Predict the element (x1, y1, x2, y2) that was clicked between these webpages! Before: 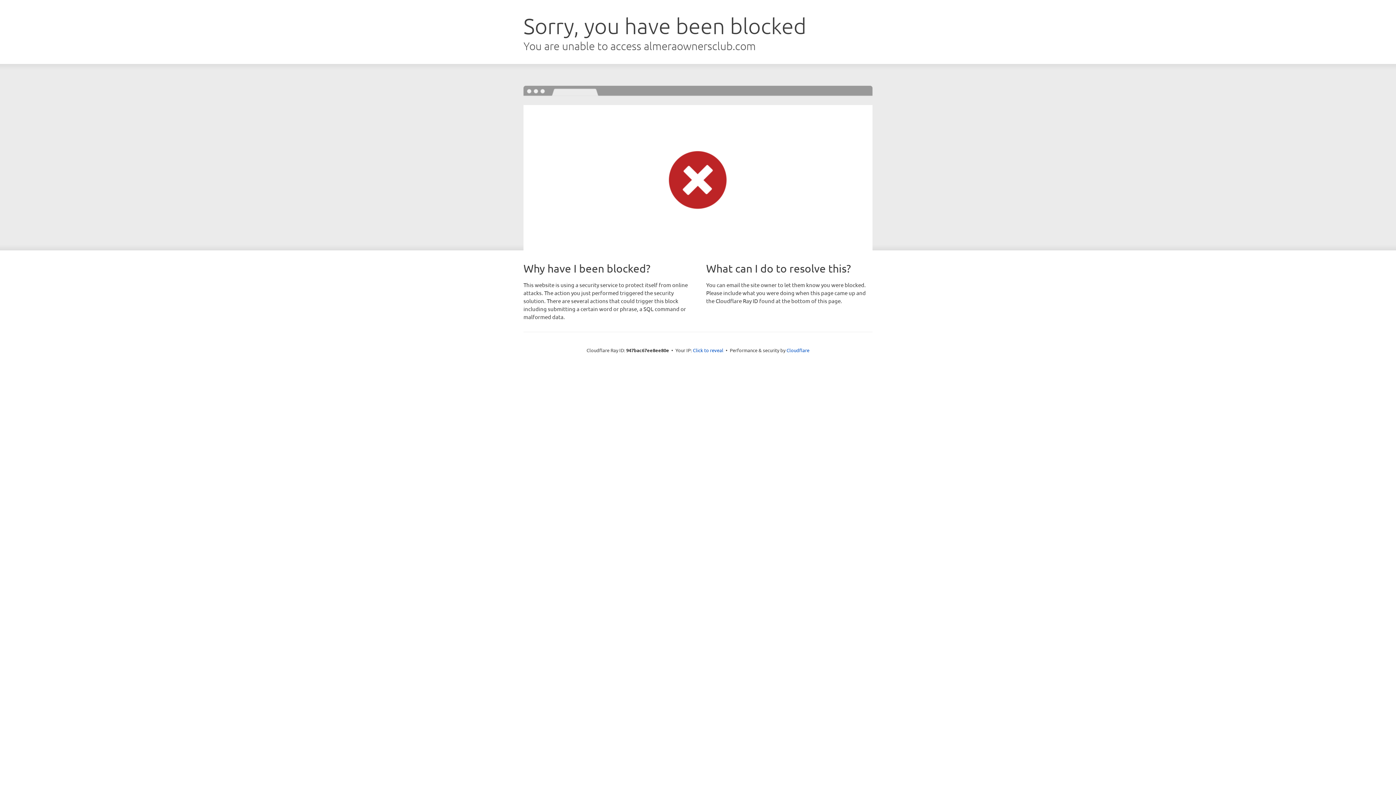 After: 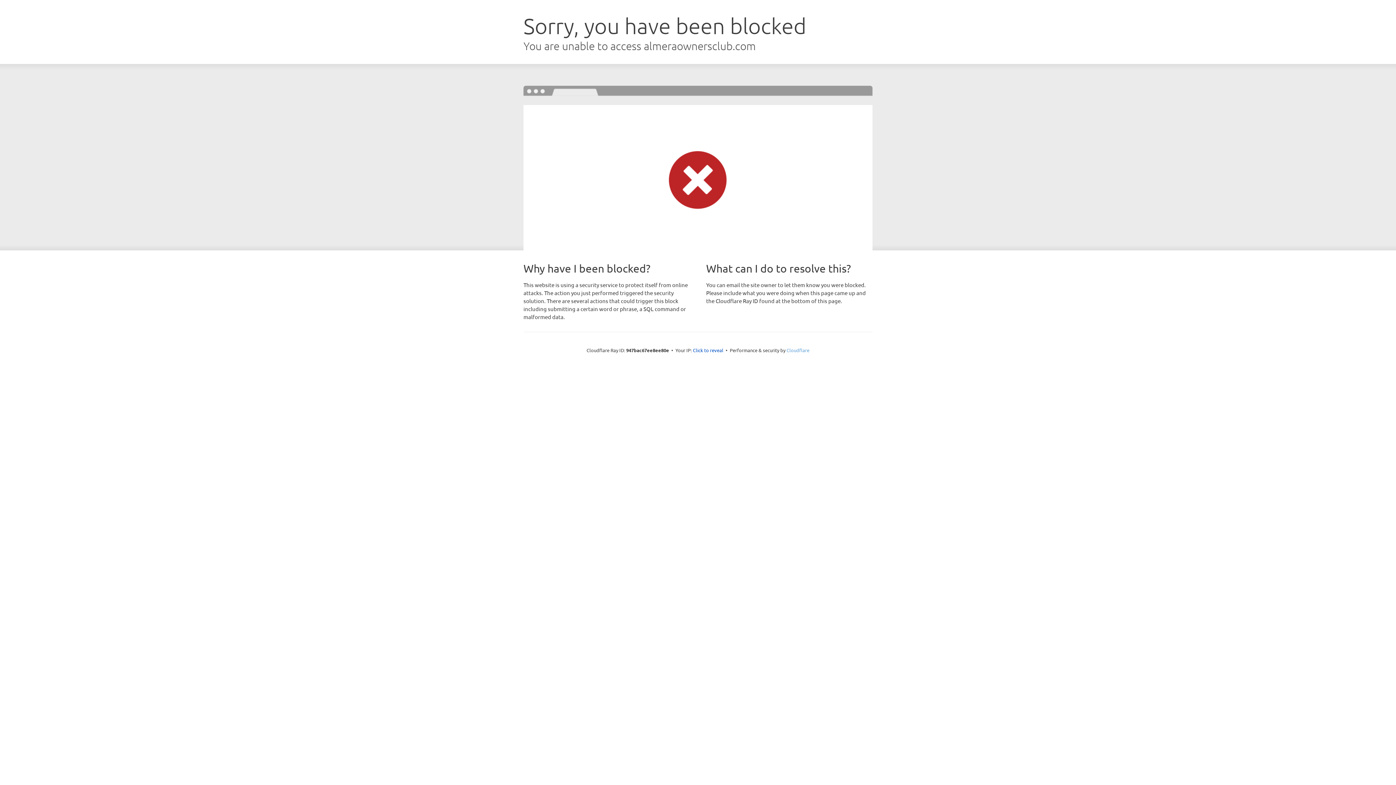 Action: bbox: (786, 347, 809, 353) label: Cloudflare